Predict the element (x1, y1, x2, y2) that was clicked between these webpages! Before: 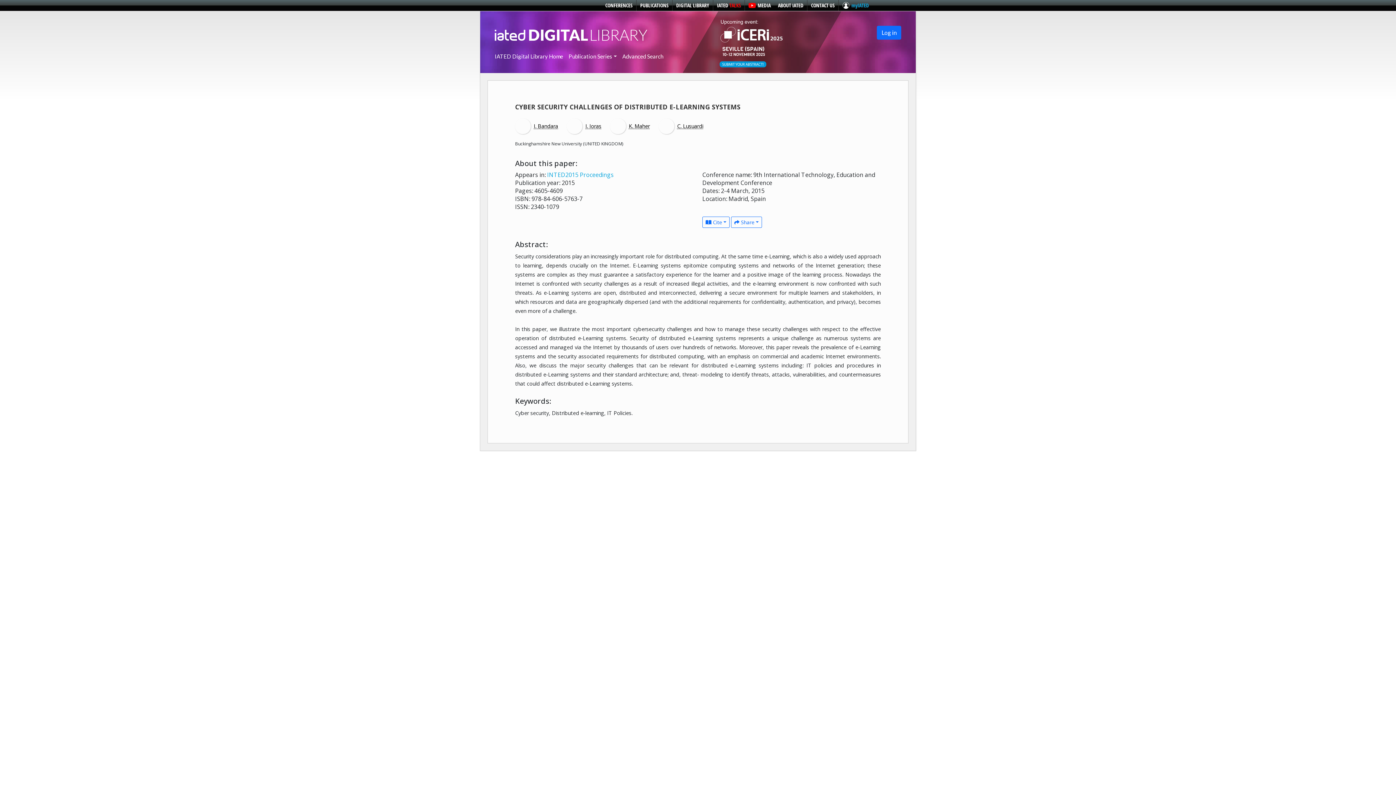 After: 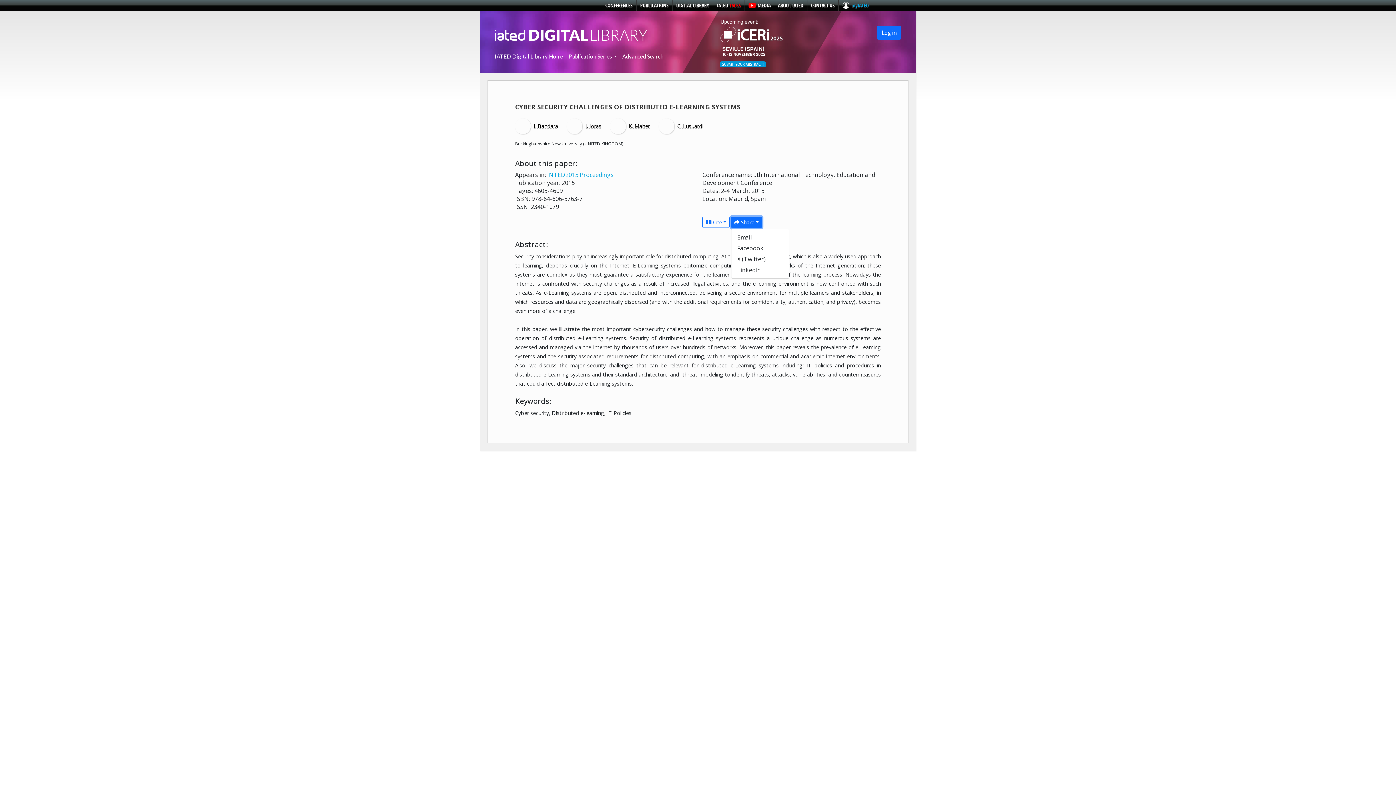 Action: bbox: (731, 216, 762, 228) label:  Share